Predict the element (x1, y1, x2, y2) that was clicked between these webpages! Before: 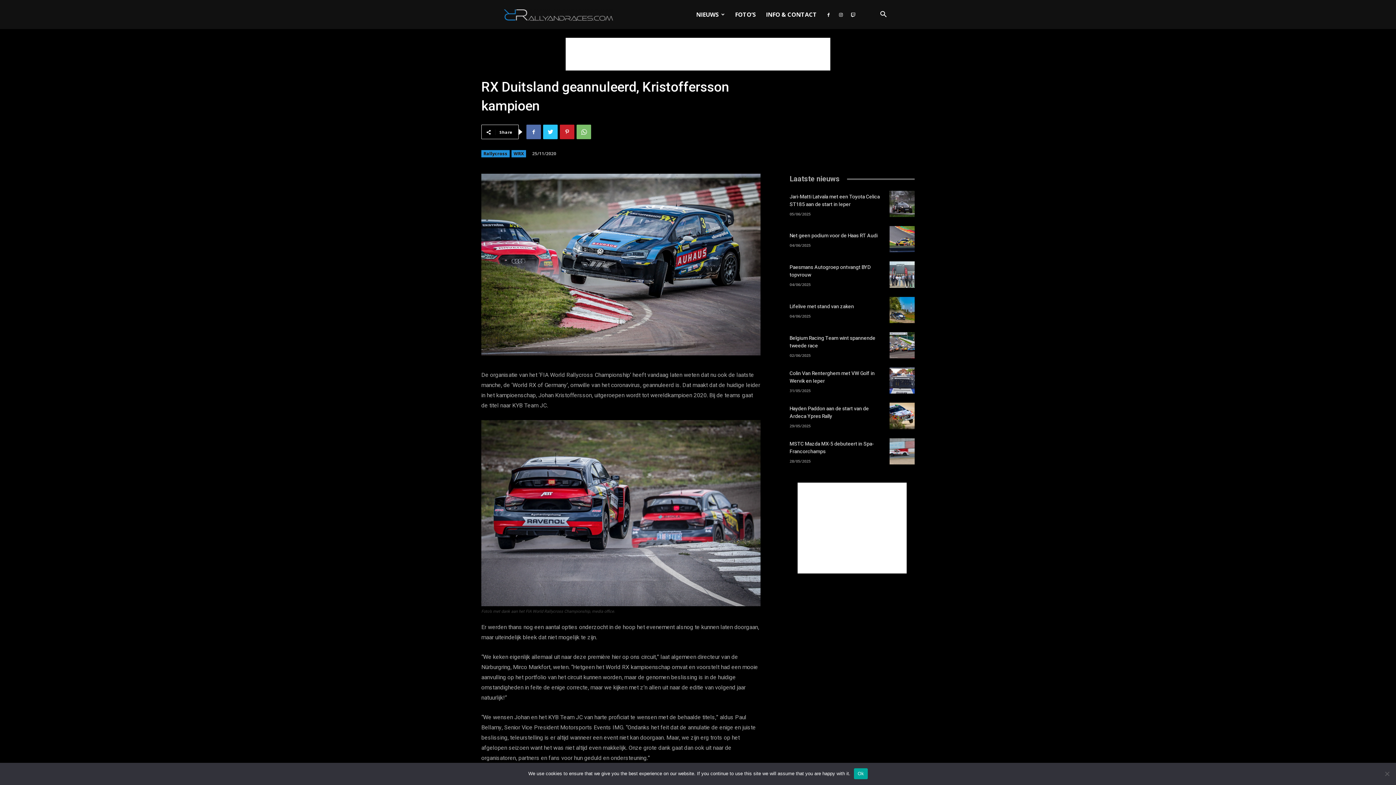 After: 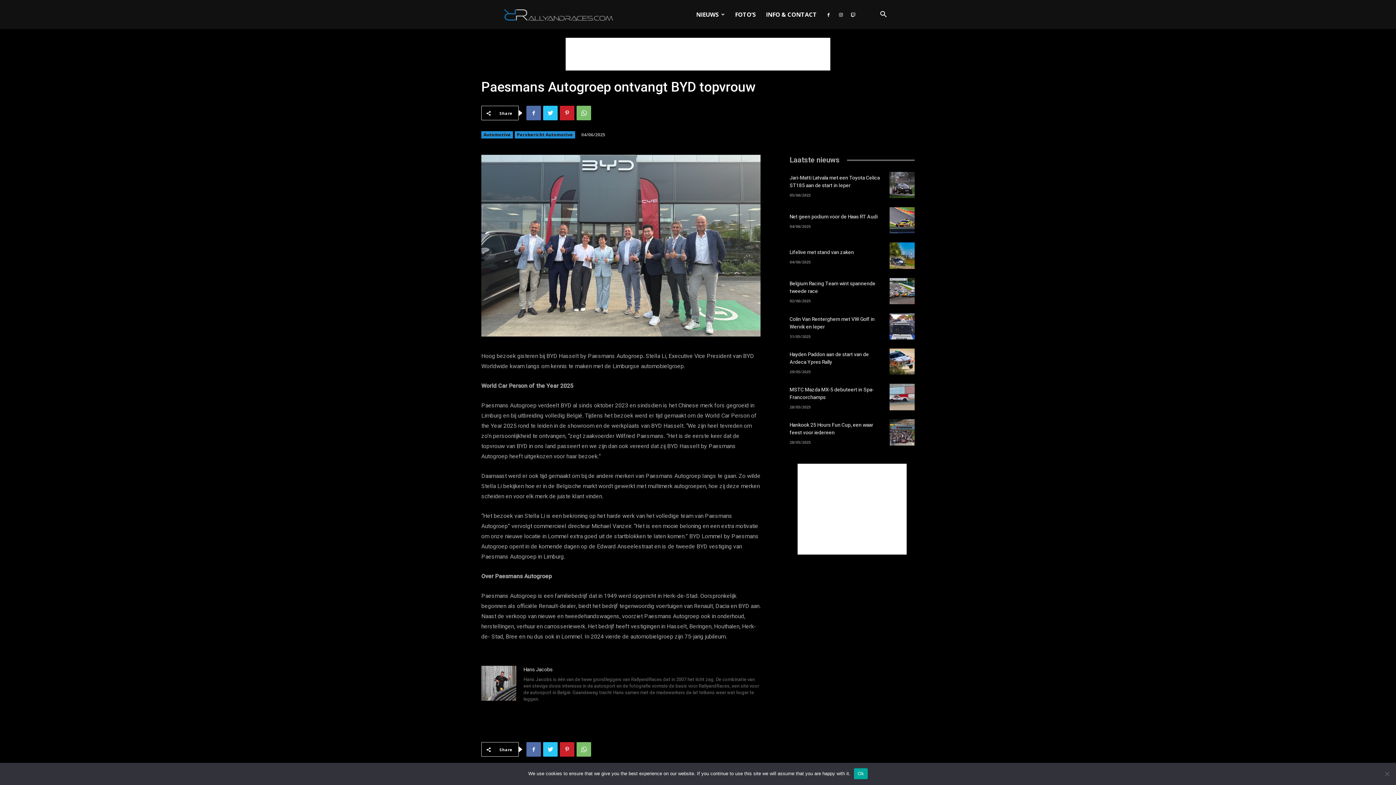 Action: bbox: (889, 261, 914, 287)